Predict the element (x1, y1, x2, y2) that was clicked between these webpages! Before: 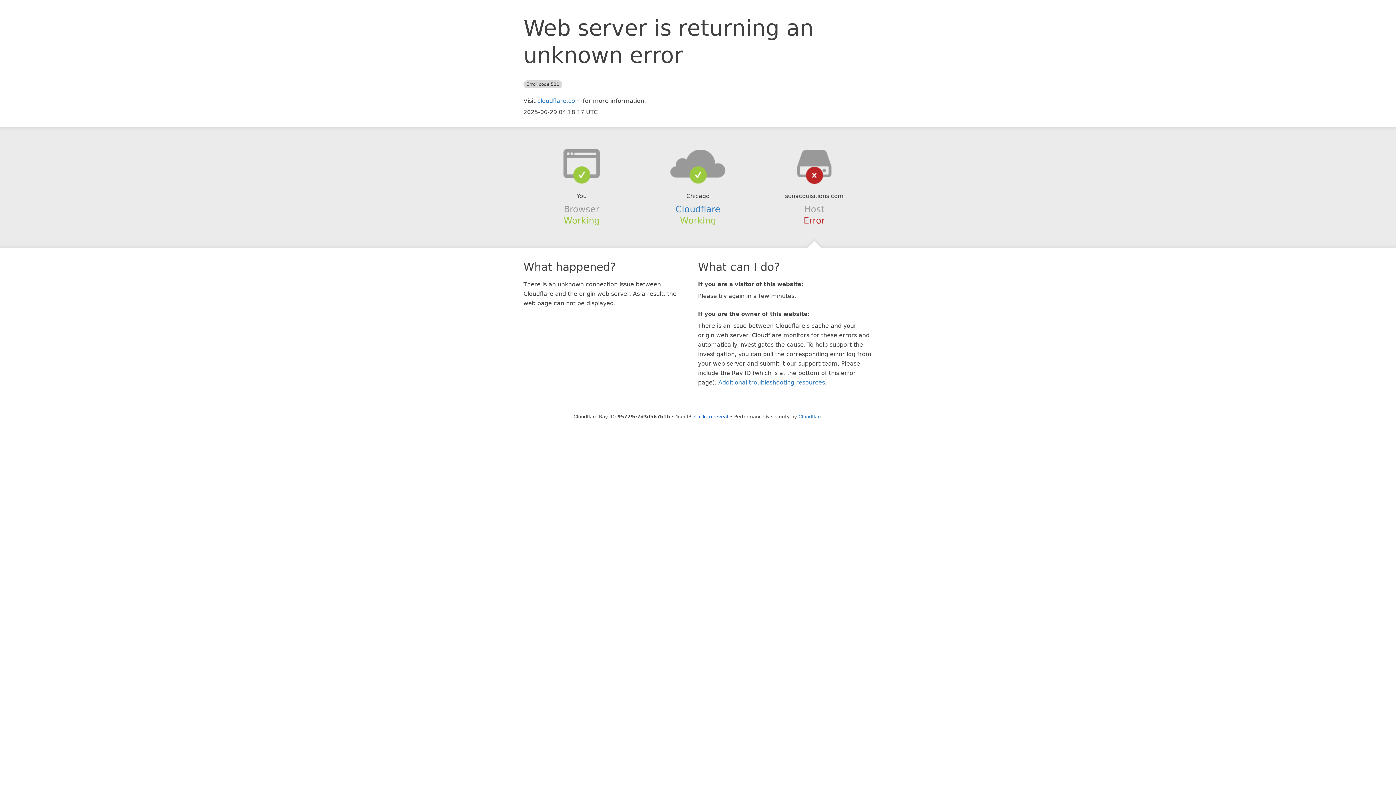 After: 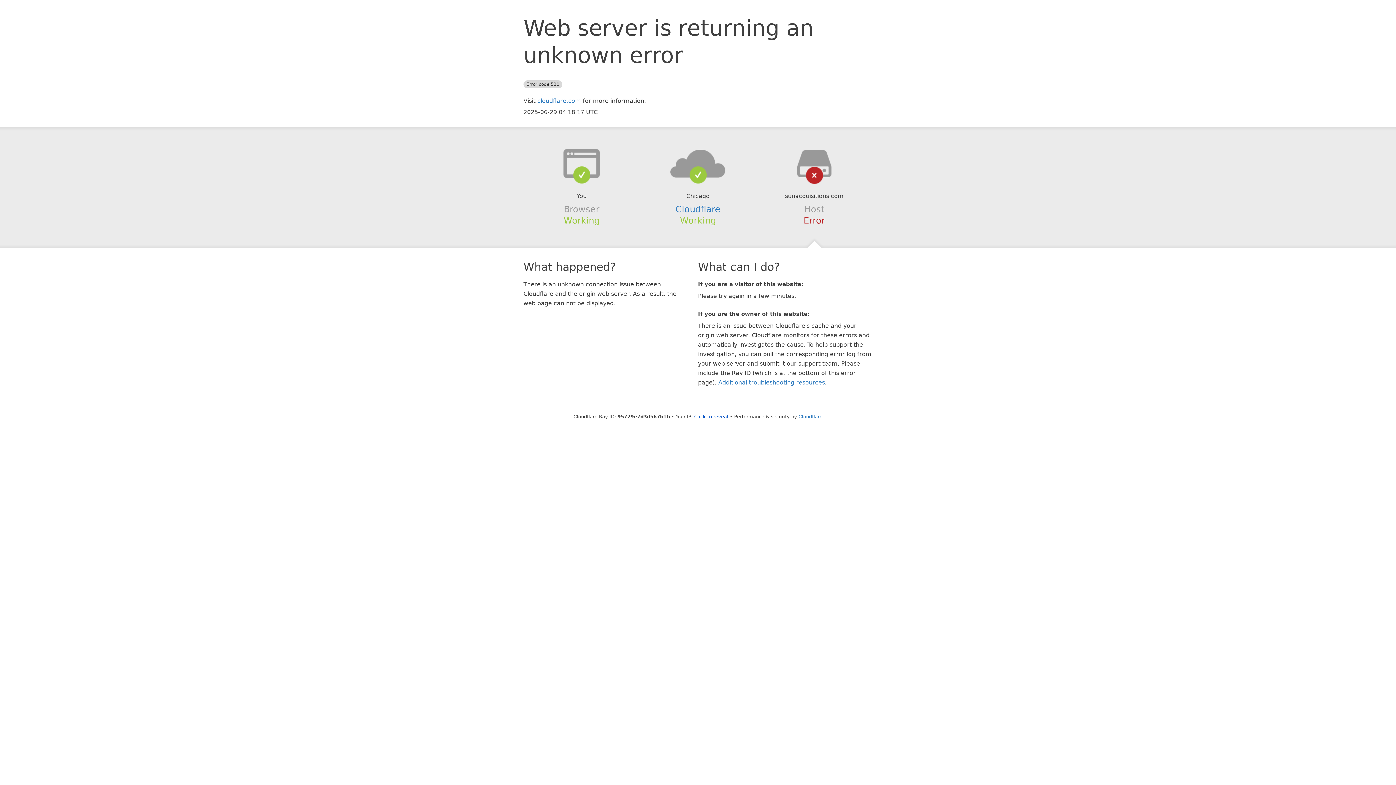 Action: bbox: (639, 148, 756, 178)